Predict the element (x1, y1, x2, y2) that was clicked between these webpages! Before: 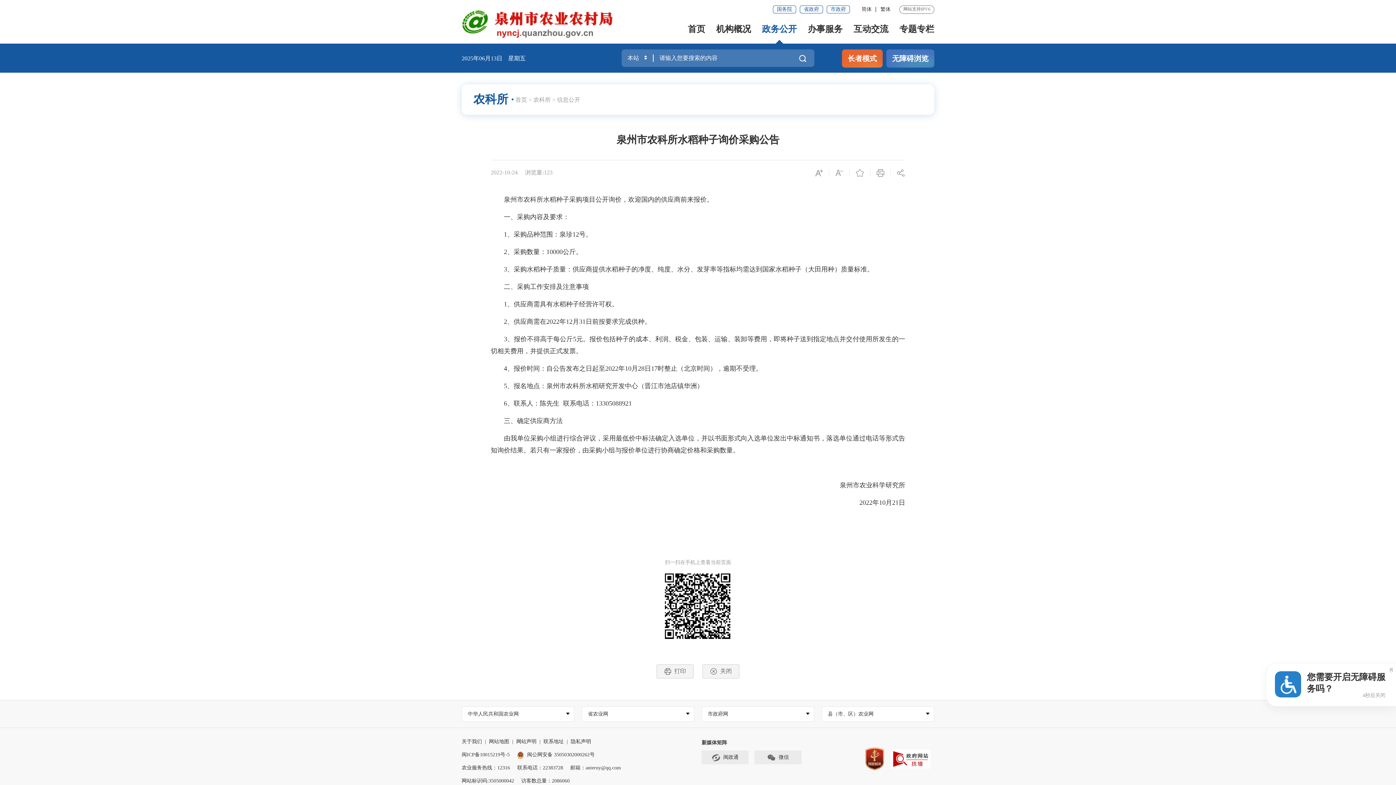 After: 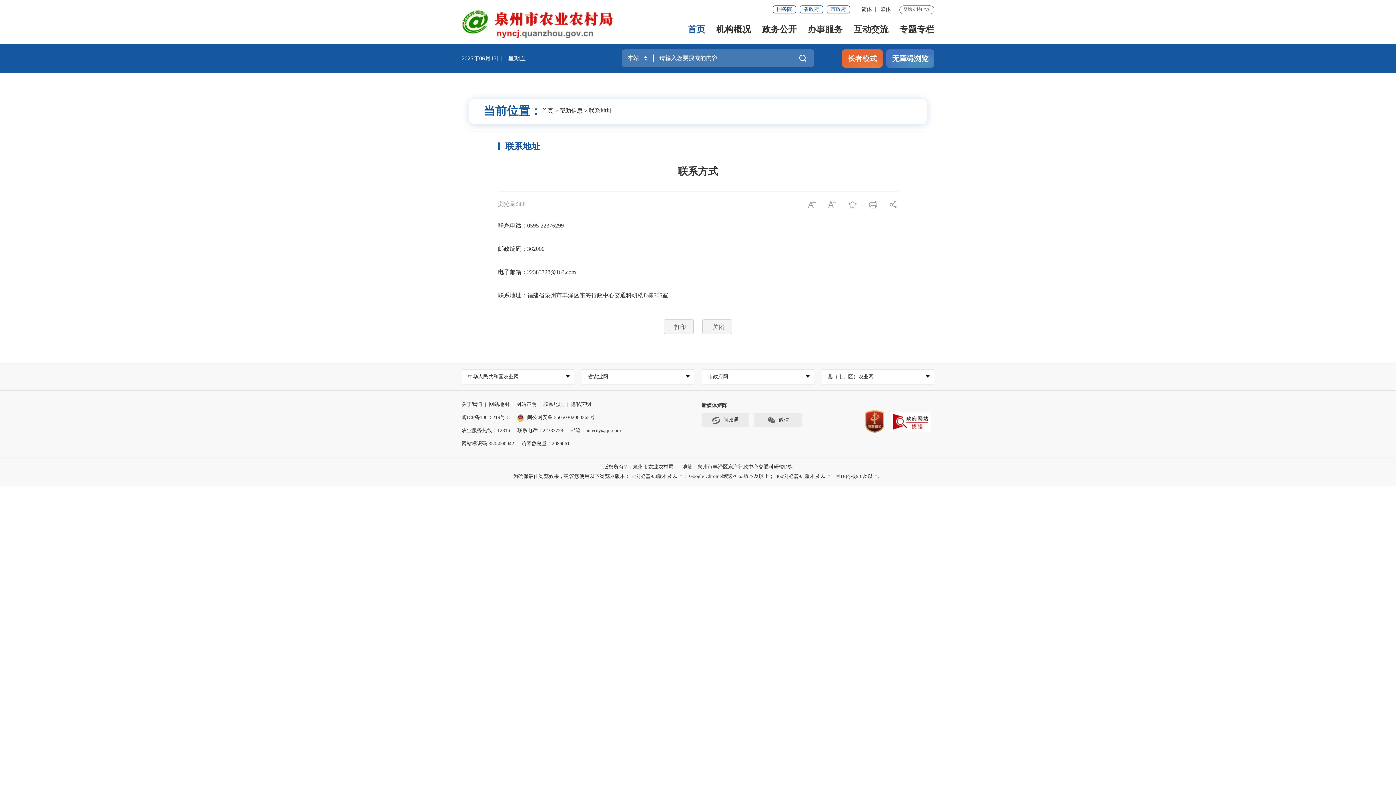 Action: label: 联系地址 bbox: (543, 739, 564, 744)